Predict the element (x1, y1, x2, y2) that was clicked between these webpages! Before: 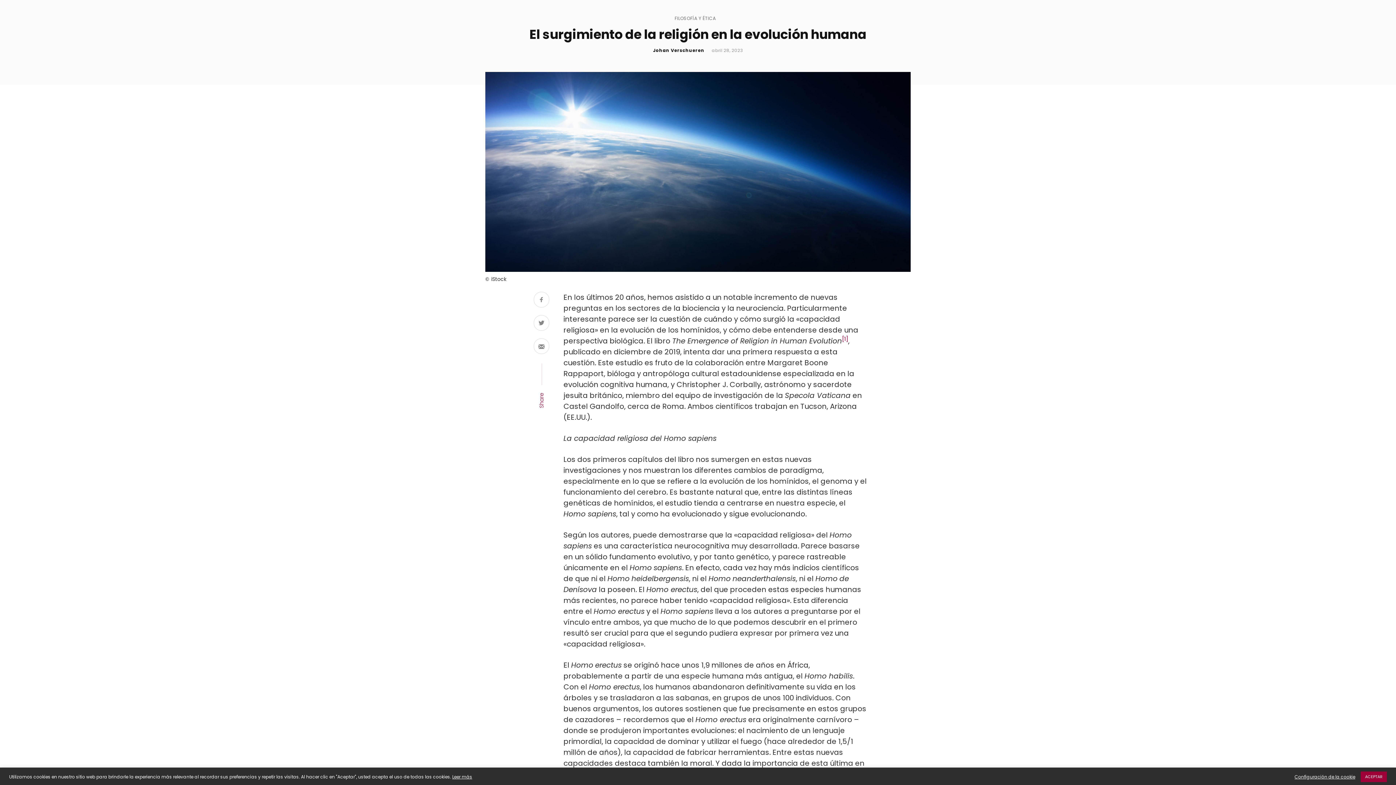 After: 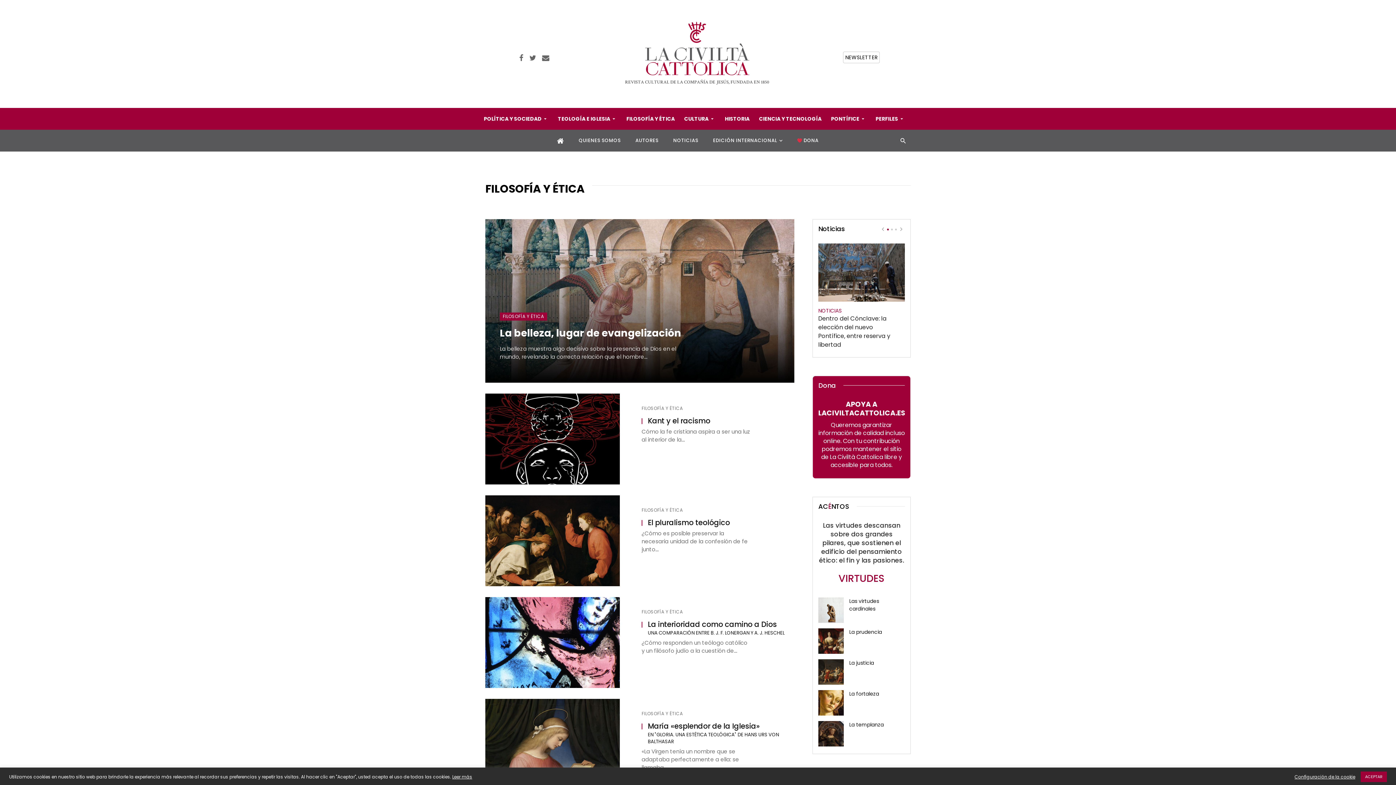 Action: bbox: (674, 15, 716, 21) label: FILOSOFÍA Y ÉTICA